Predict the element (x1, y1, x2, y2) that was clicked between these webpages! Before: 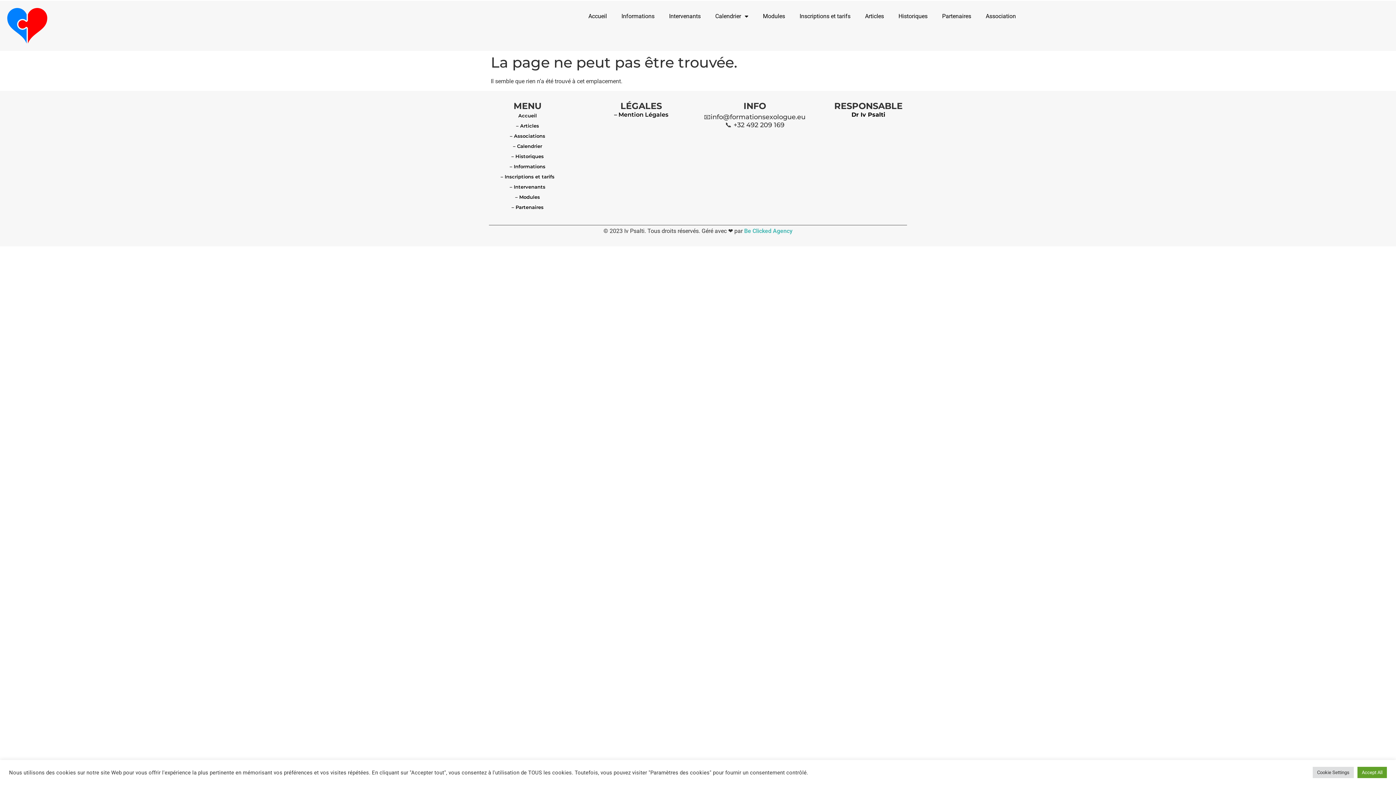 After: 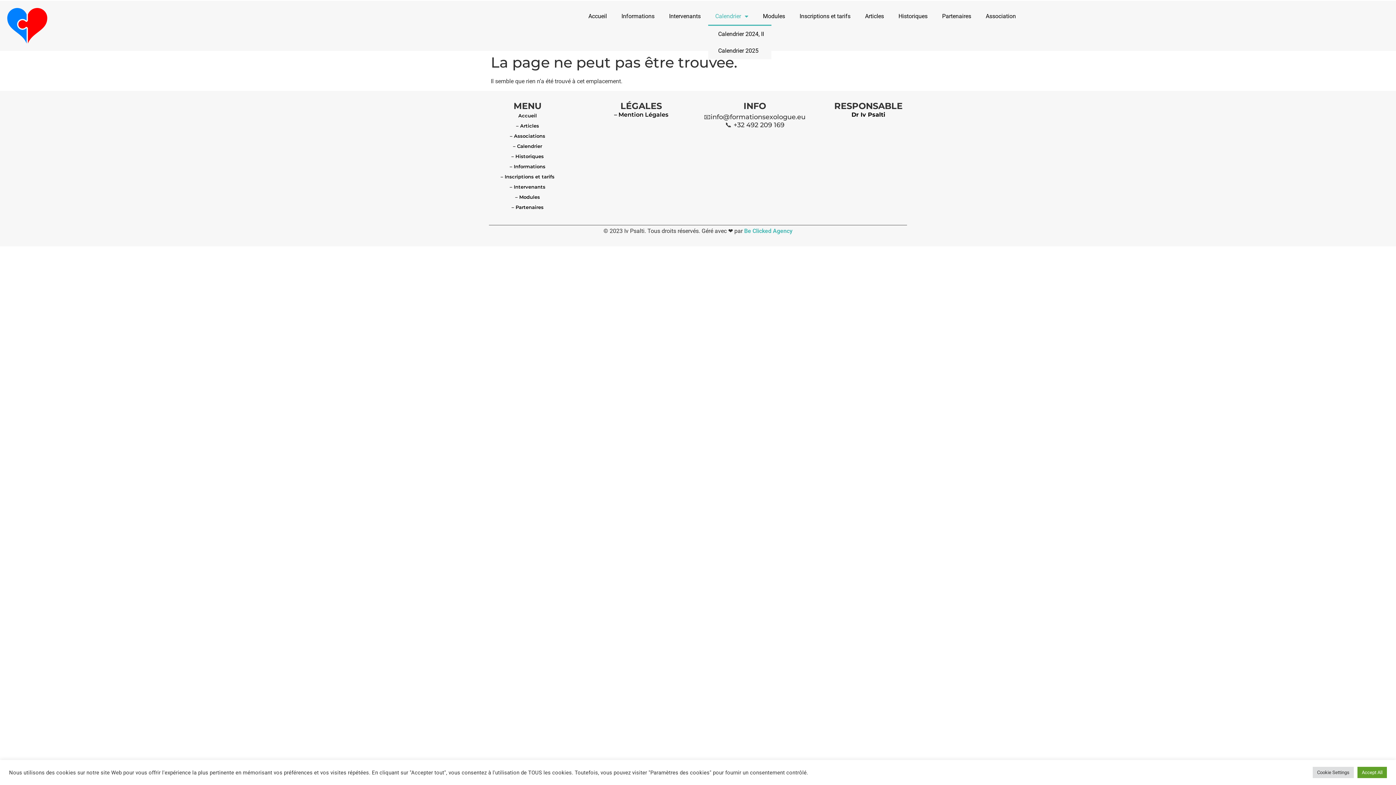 Action: label: Calendrier bbox: (708, 8, 755, 24)